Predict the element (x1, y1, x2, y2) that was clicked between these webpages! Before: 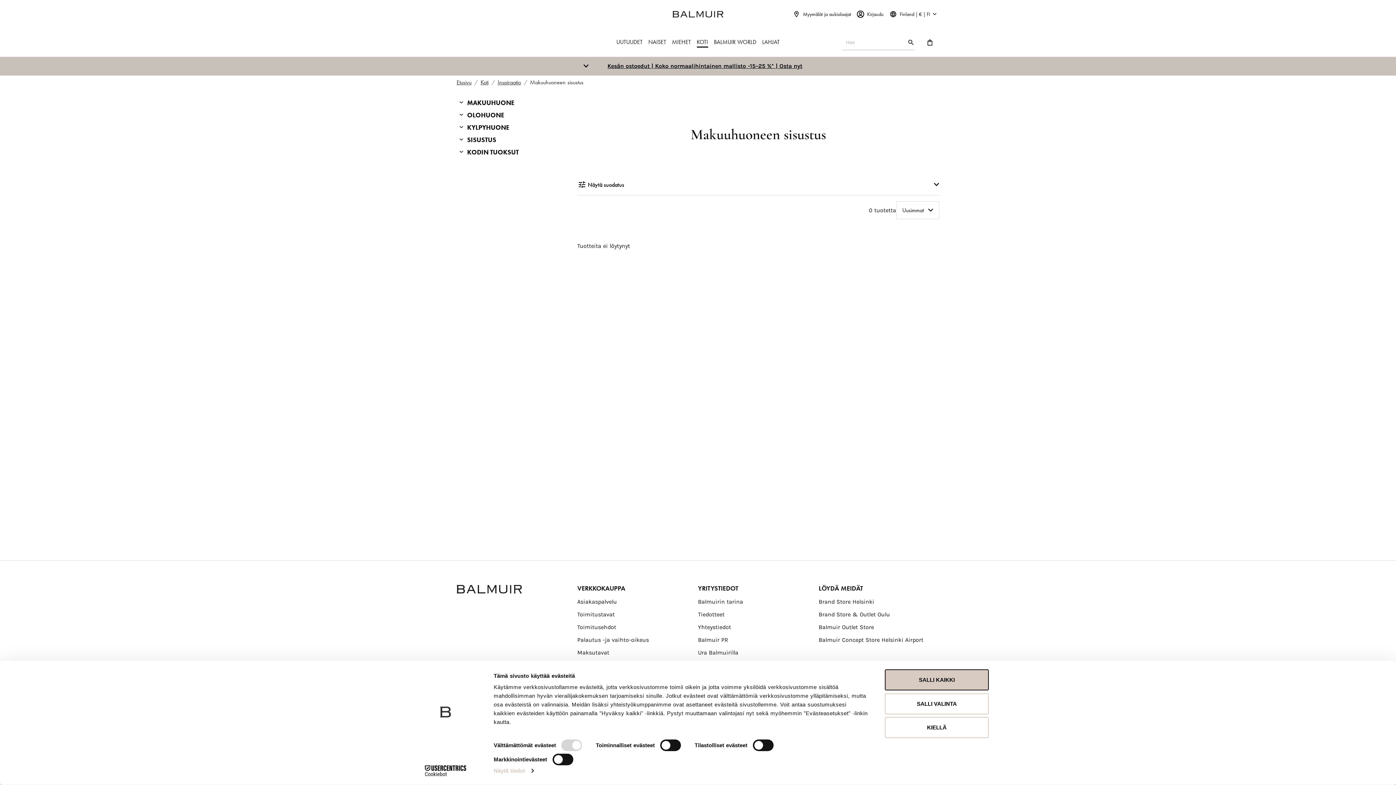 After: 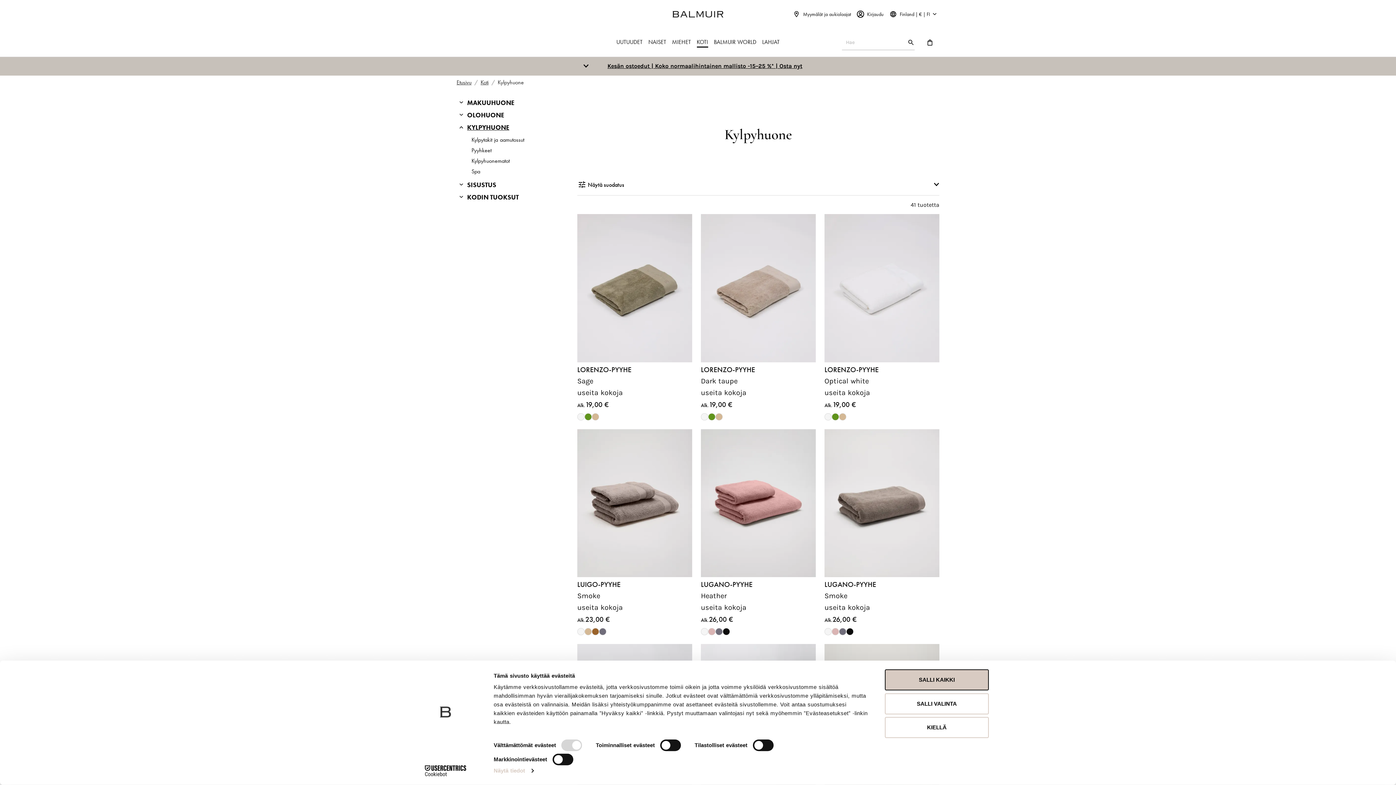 Action: label: KYLPYHUONE bbox: (457, 122, 509, 131)